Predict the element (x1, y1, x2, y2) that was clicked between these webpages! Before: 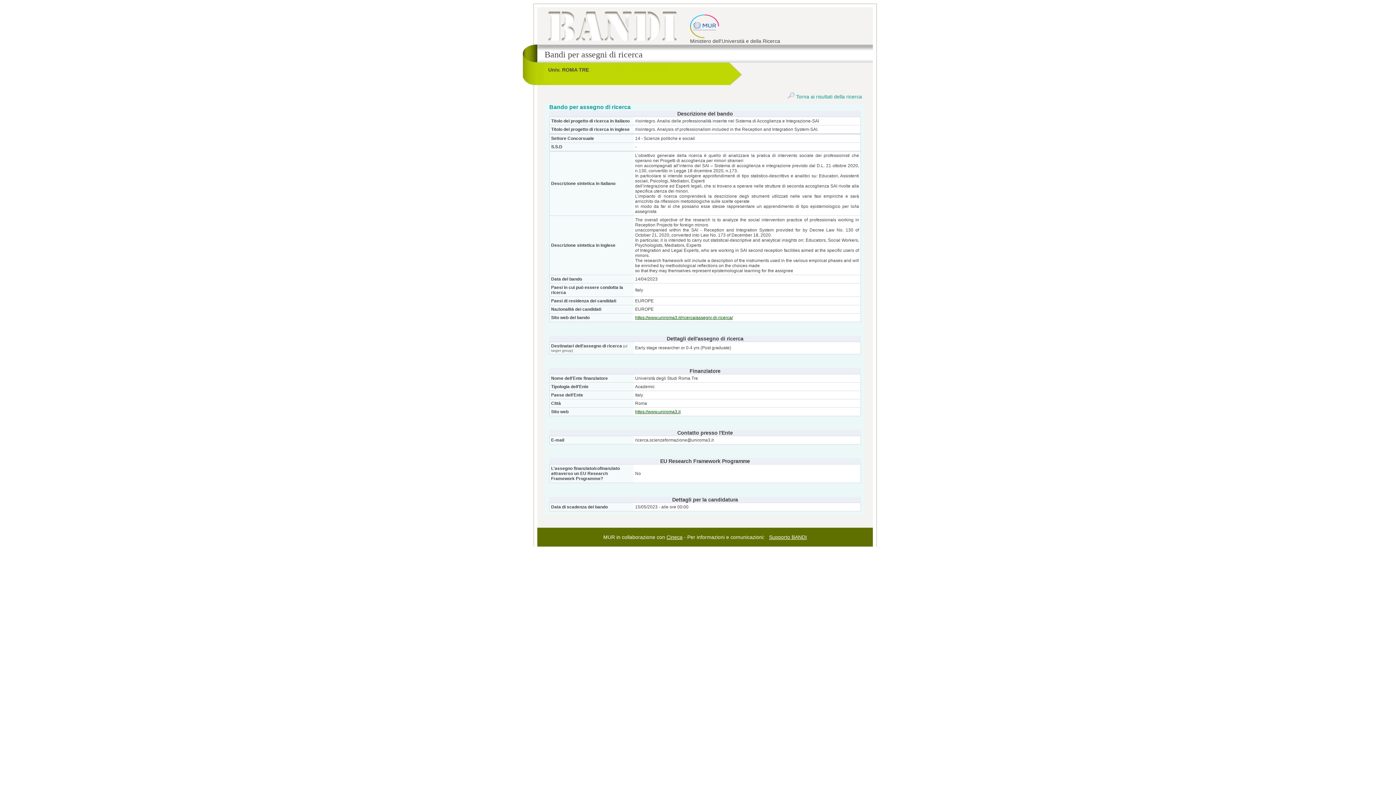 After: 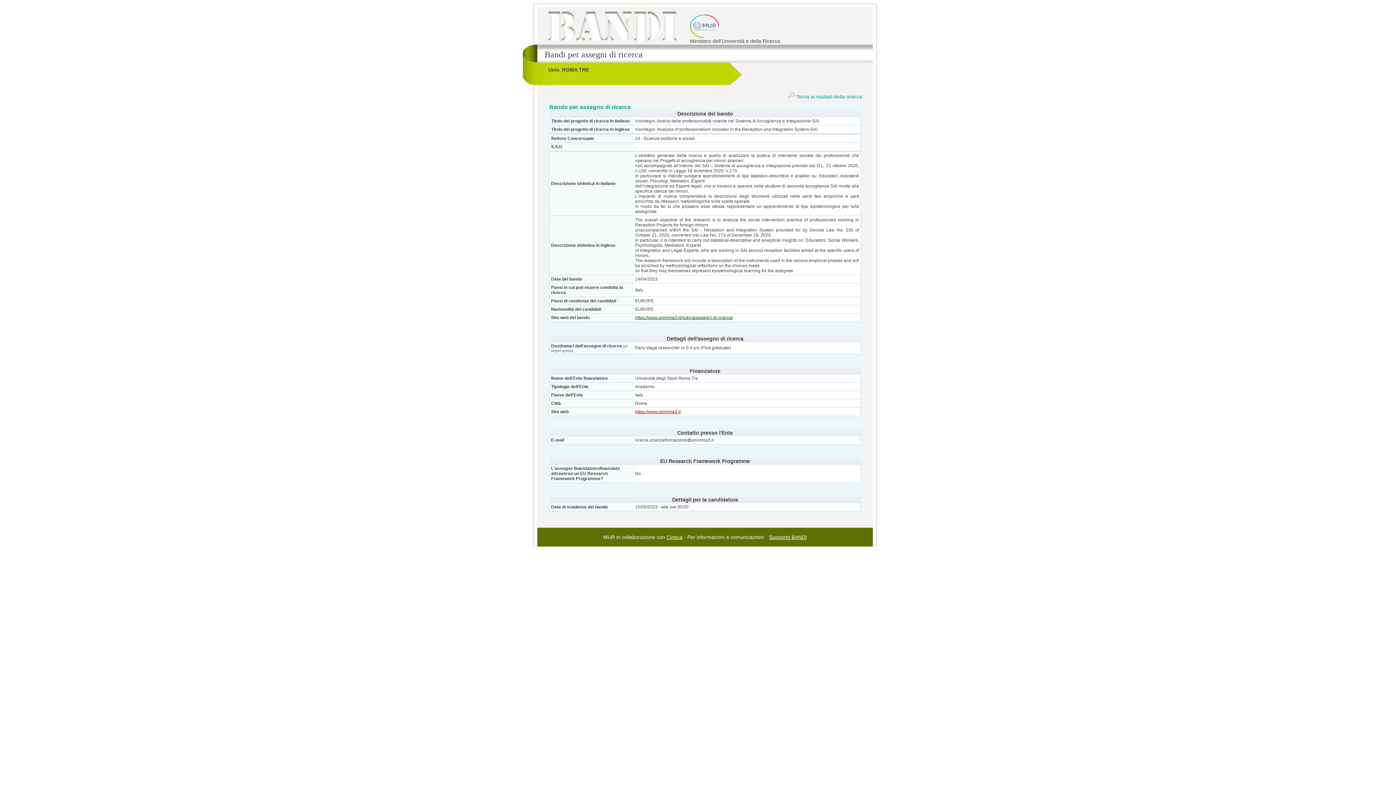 Action: label: https://www.uniroma3.it bbox: (635, 409, 680, 414)